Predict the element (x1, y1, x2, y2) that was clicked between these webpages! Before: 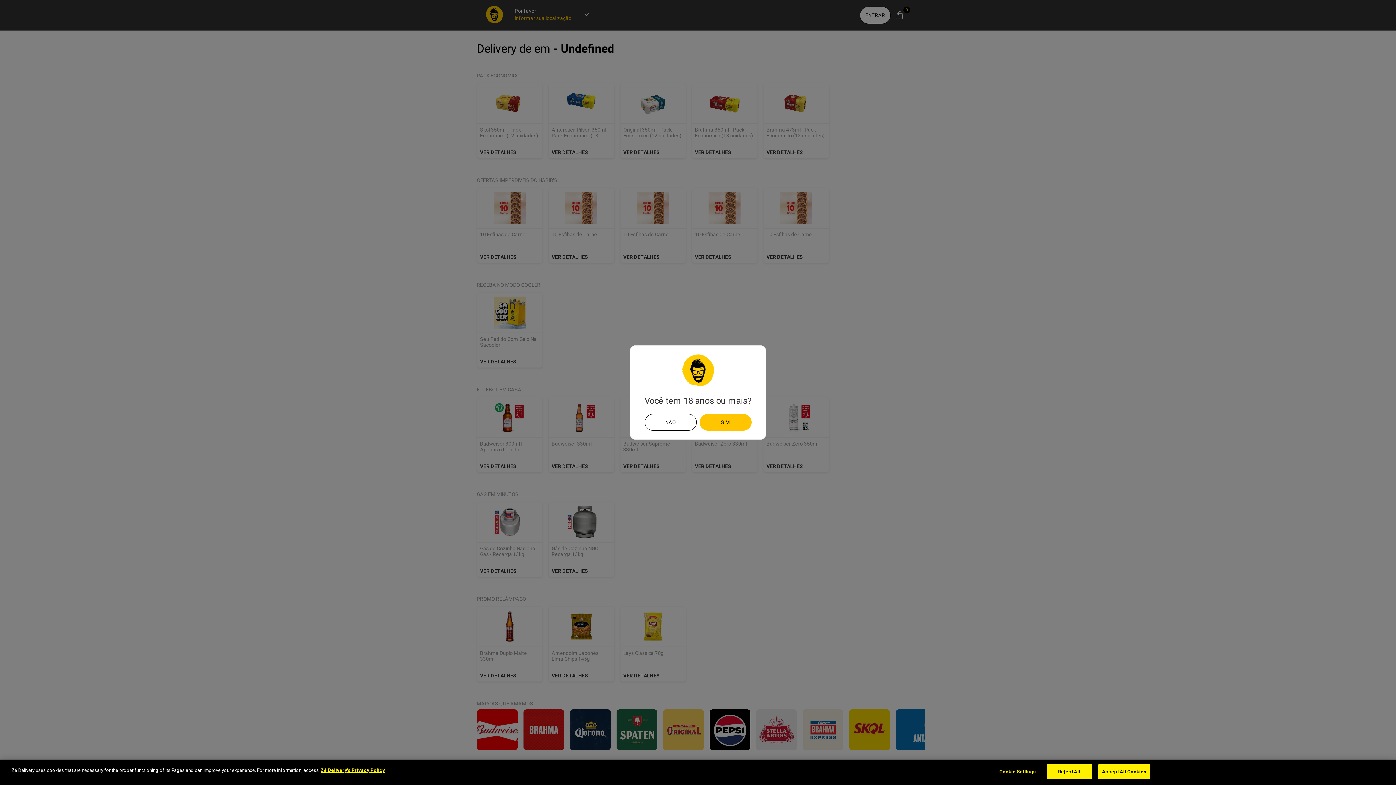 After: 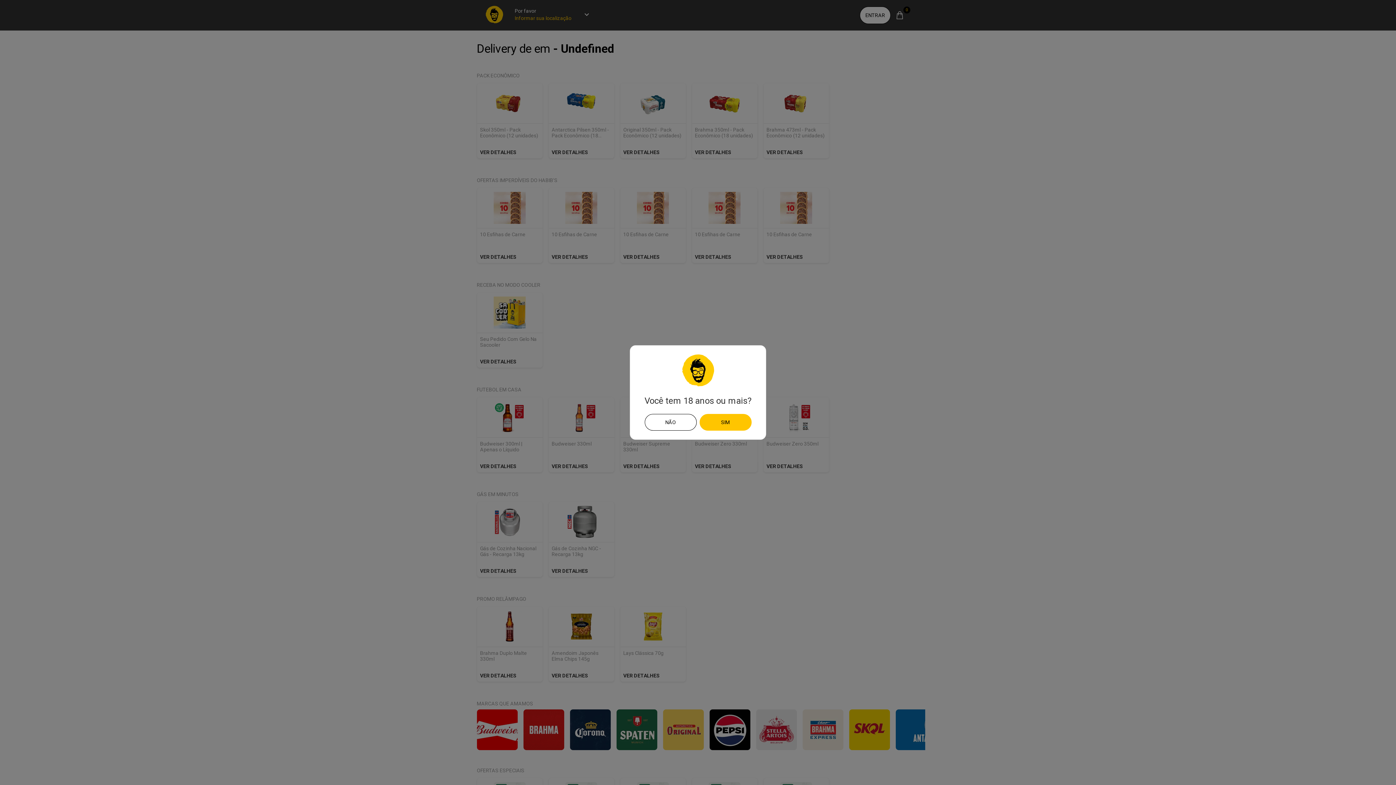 Action: label: Reject All bbox: (1046, 764, 1092, 779)